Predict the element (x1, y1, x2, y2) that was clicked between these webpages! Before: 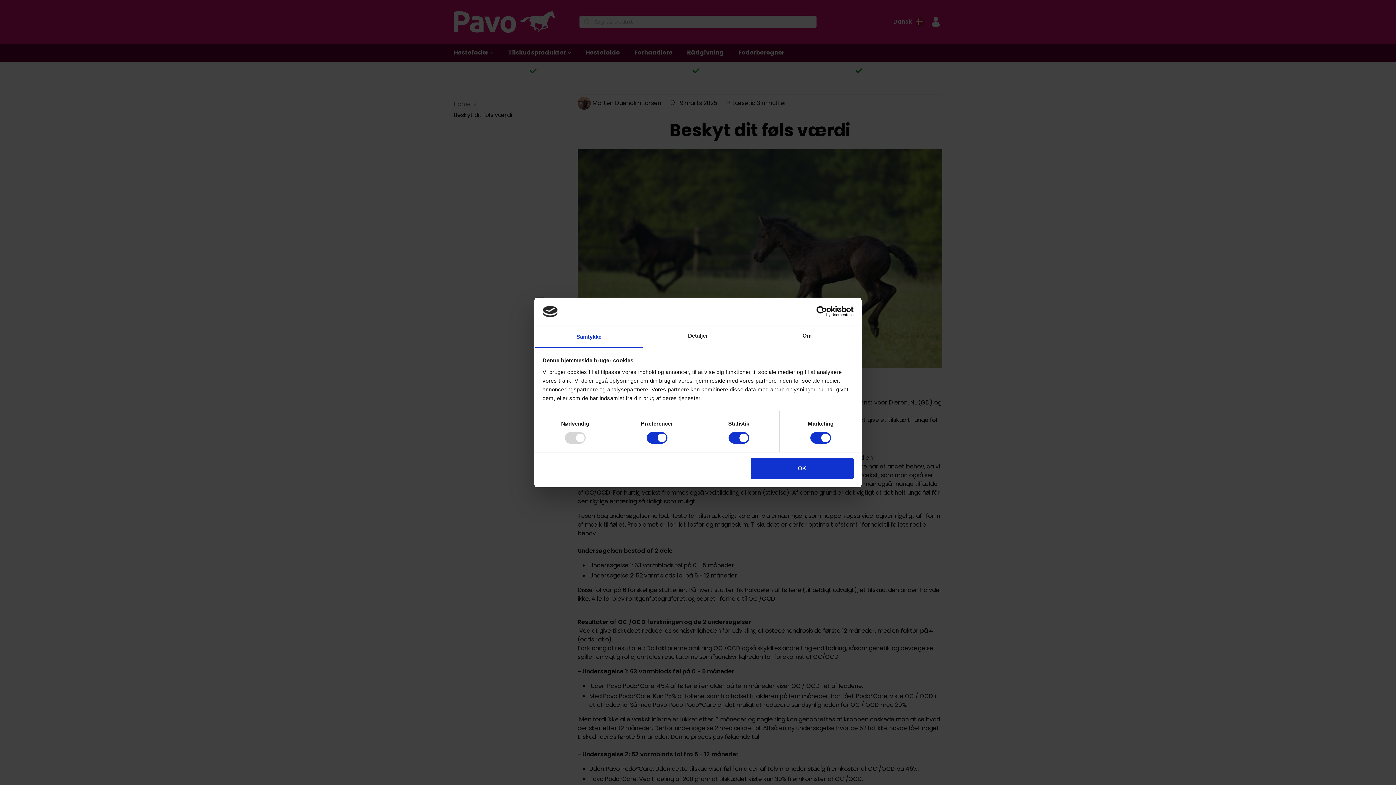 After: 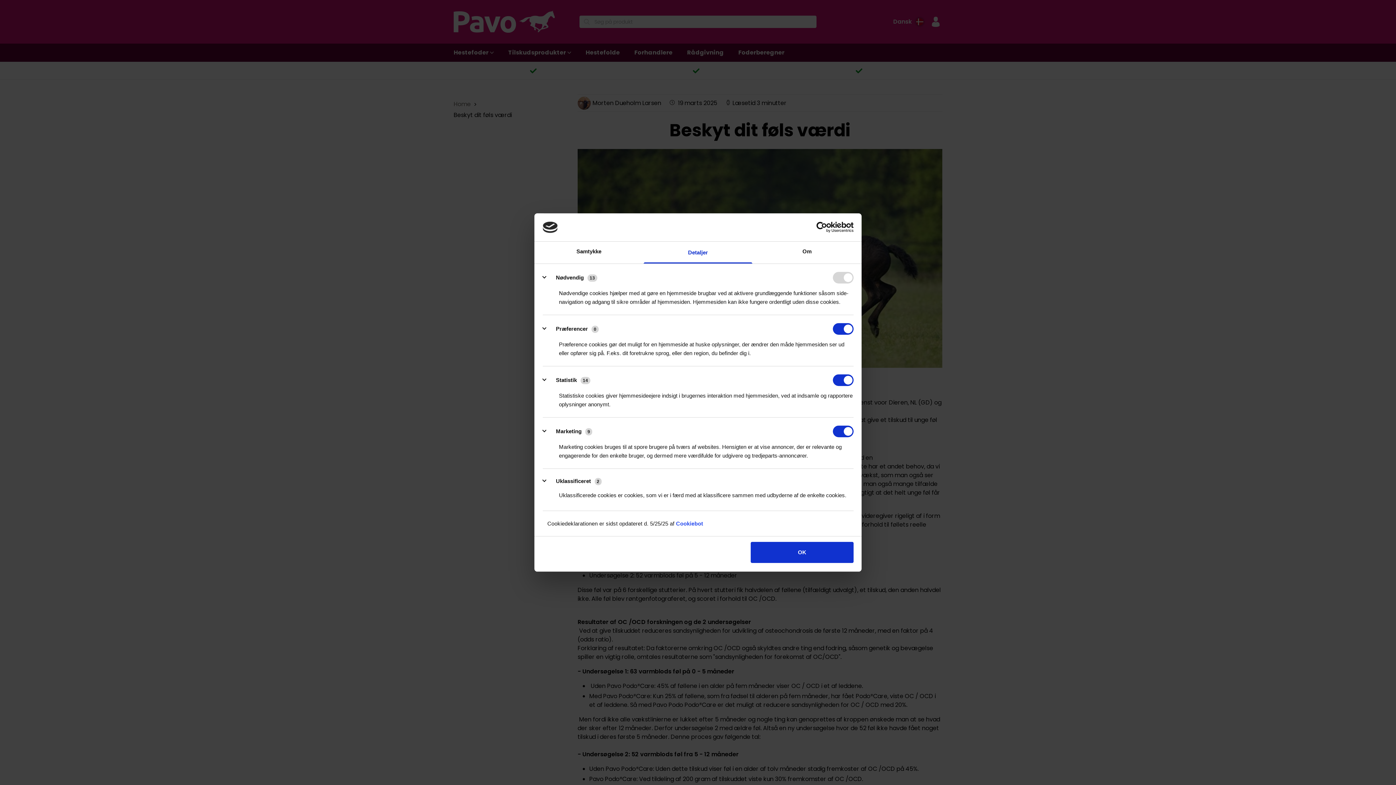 Action: label: Detaljer bbox: (643, 326, 752, 347)